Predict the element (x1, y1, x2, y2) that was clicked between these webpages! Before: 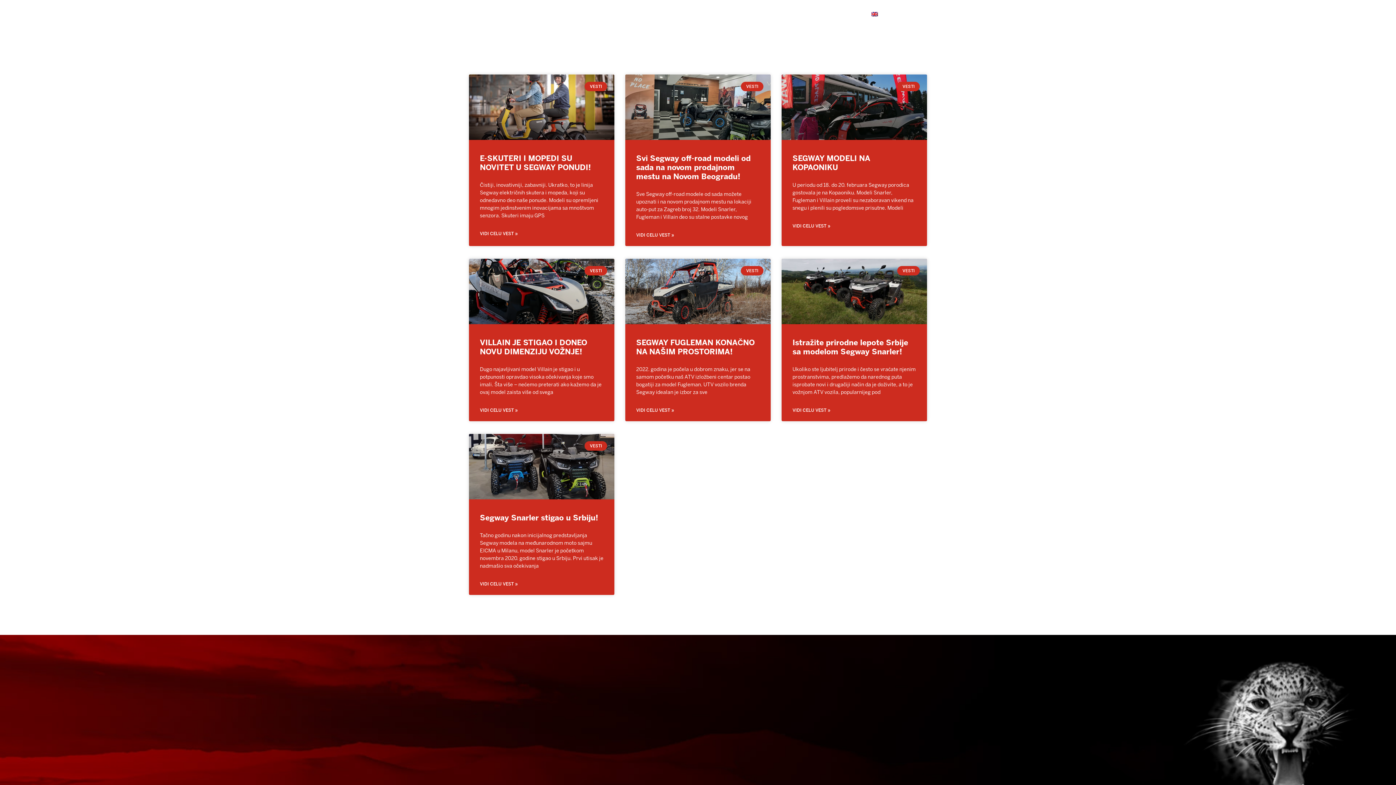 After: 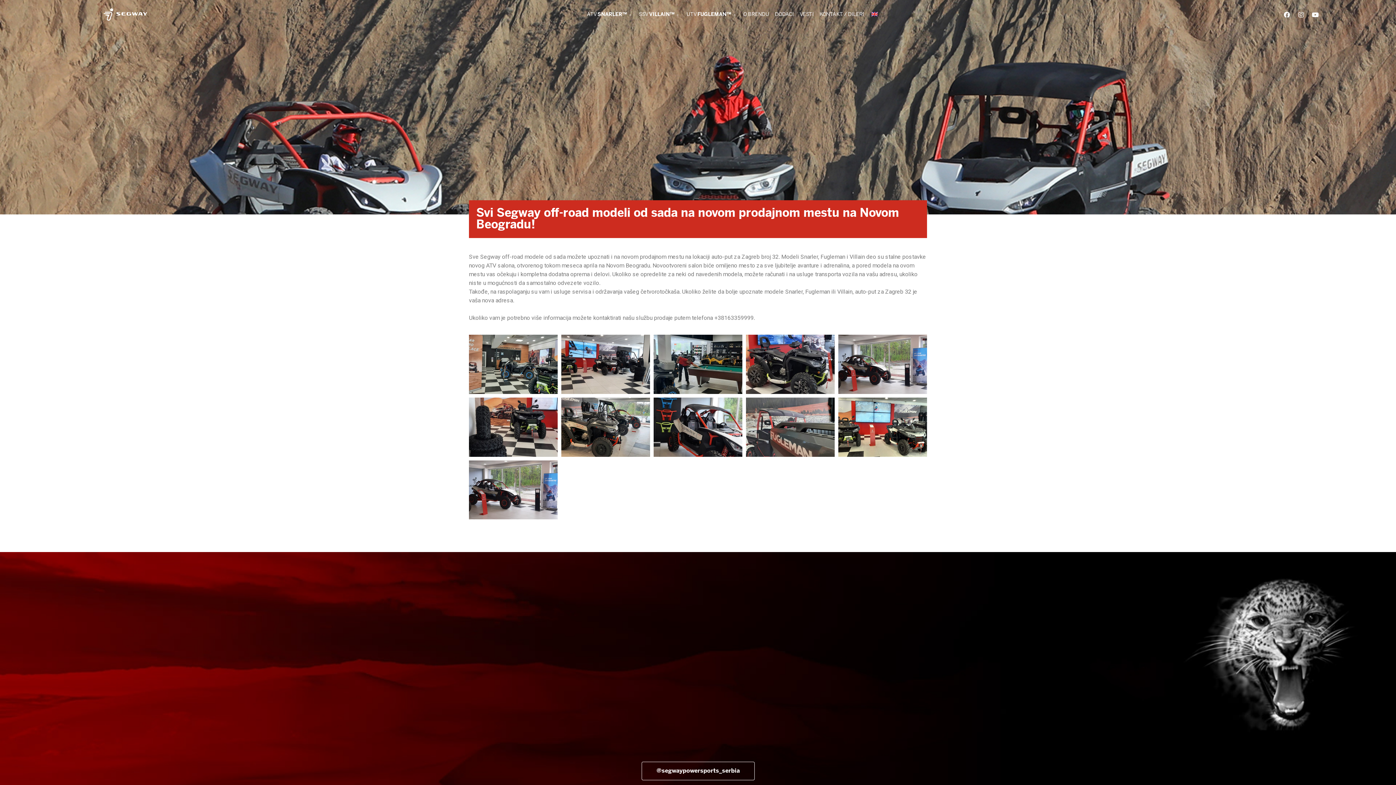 Action: bbox: (625, 74, 770, 140)